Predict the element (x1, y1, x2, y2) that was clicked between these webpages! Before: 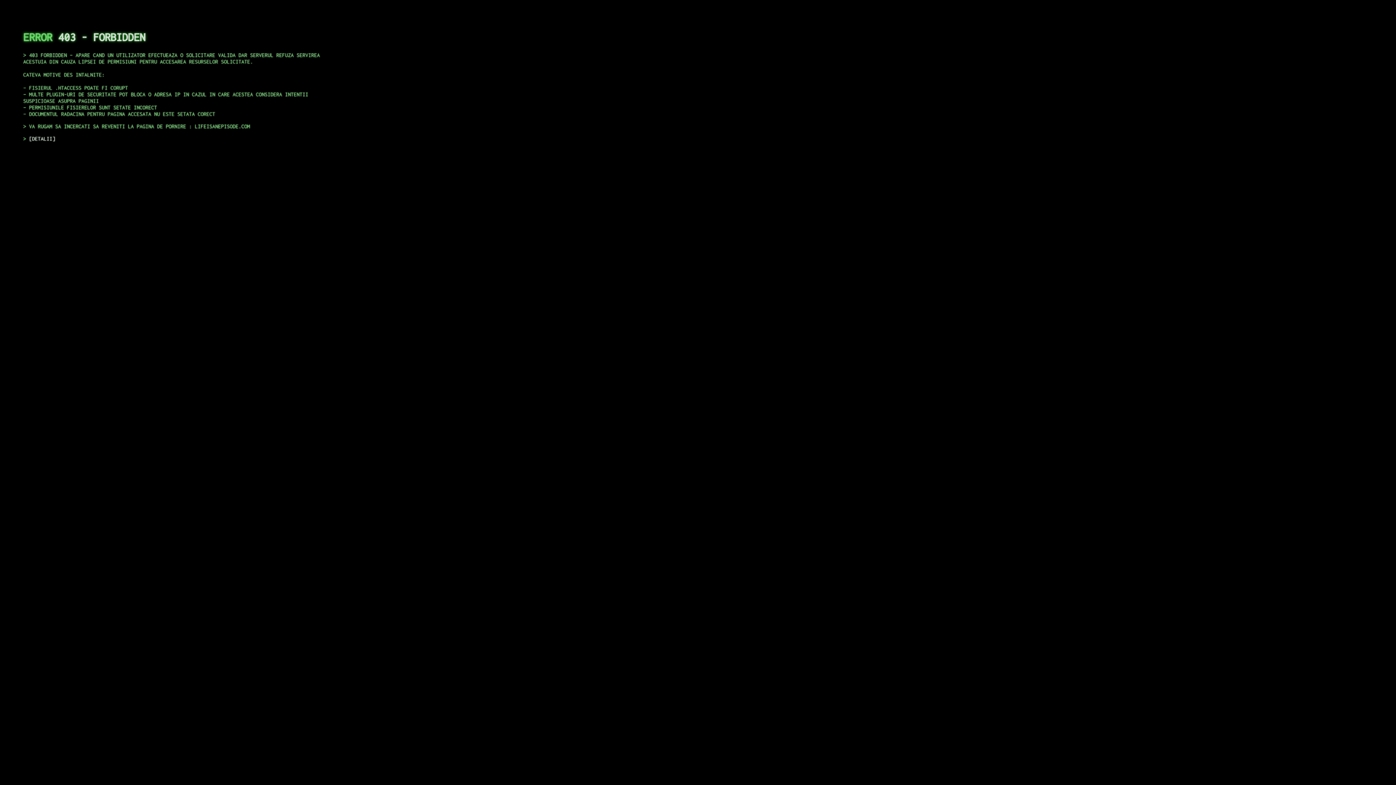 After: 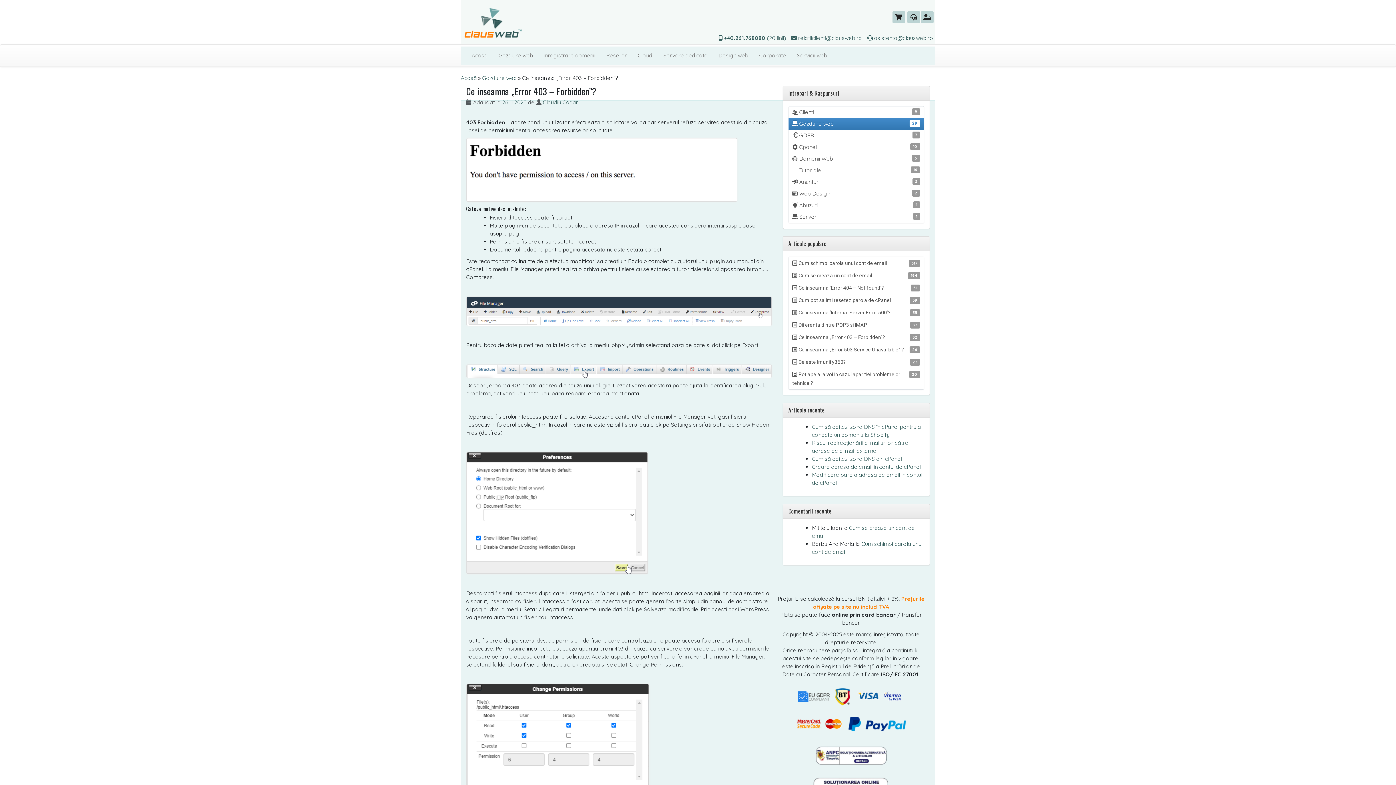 Action: bbox: (29, 135, 55, 141) label: DETALII